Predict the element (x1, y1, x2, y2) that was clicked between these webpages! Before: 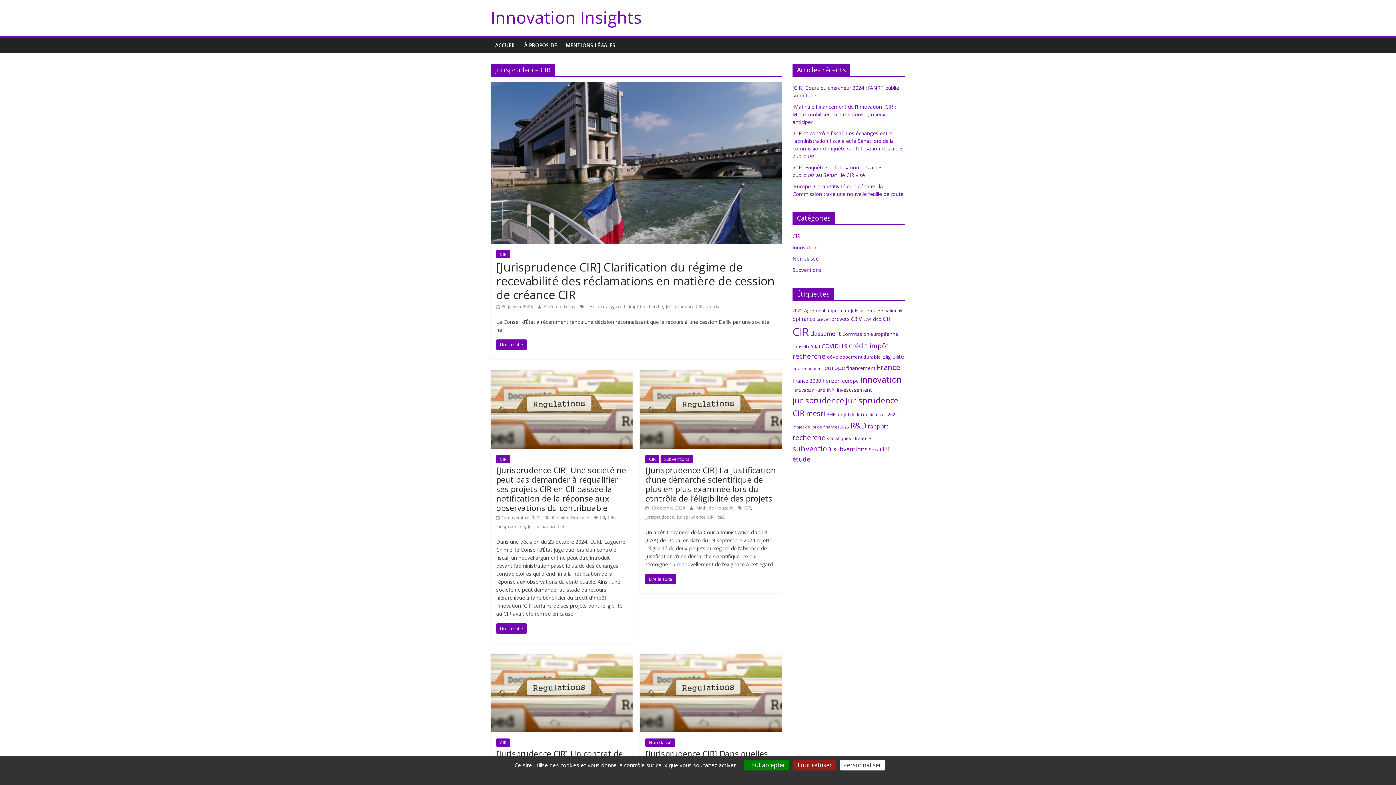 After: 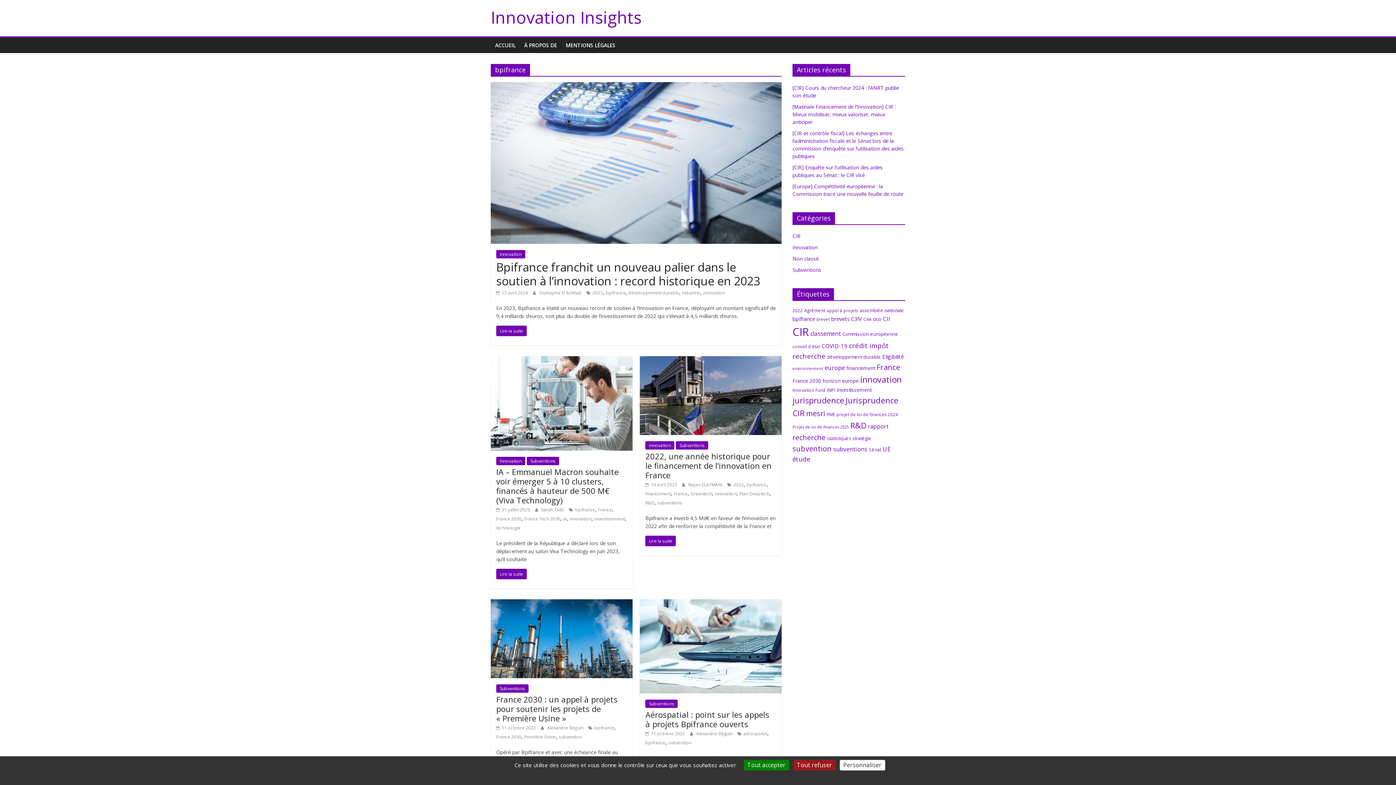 Action: label: bpifrance (10 éléments) bbox: (792, 315, 815, 322)